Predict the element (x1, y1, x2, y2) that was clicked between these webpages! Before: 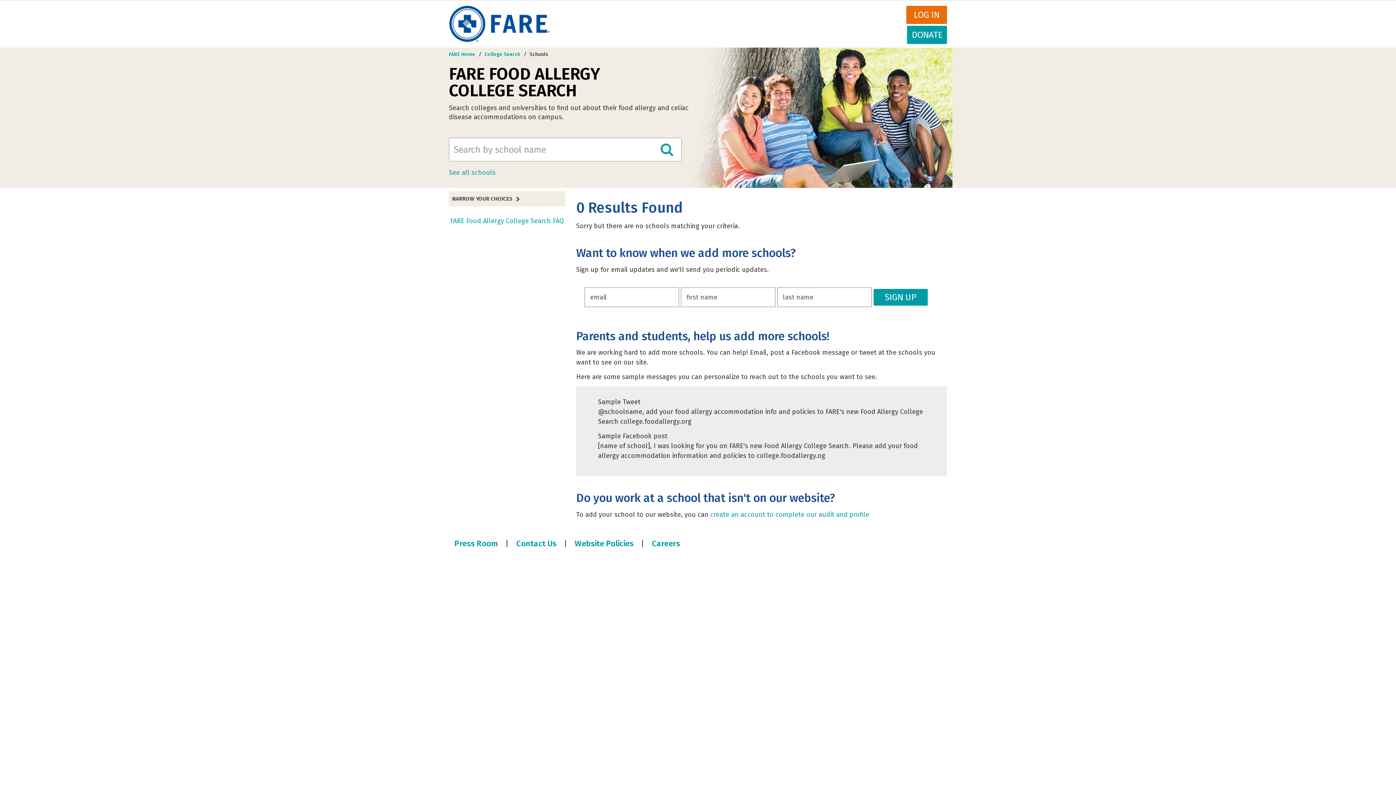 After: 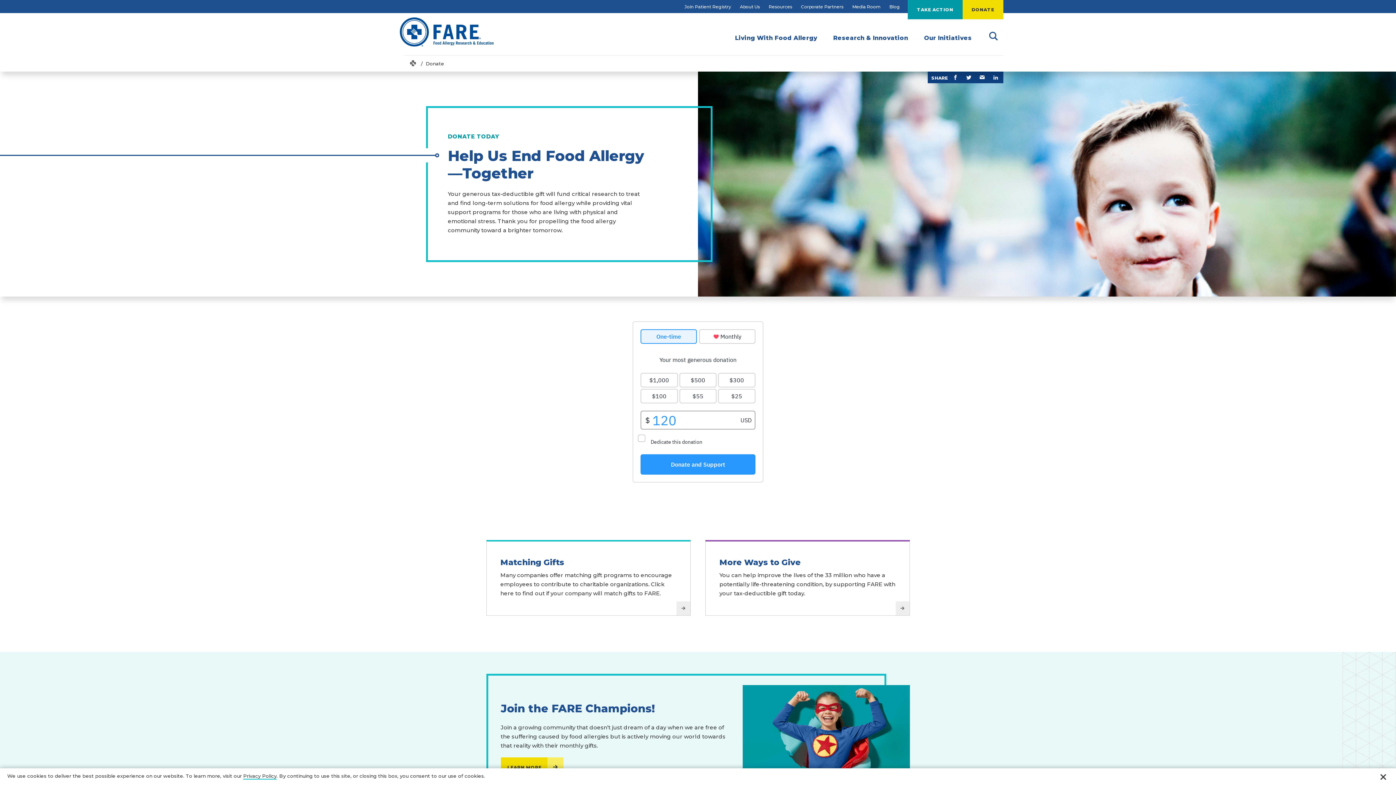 Action: bbox: (907, 25, 947, 44) label: DONATE